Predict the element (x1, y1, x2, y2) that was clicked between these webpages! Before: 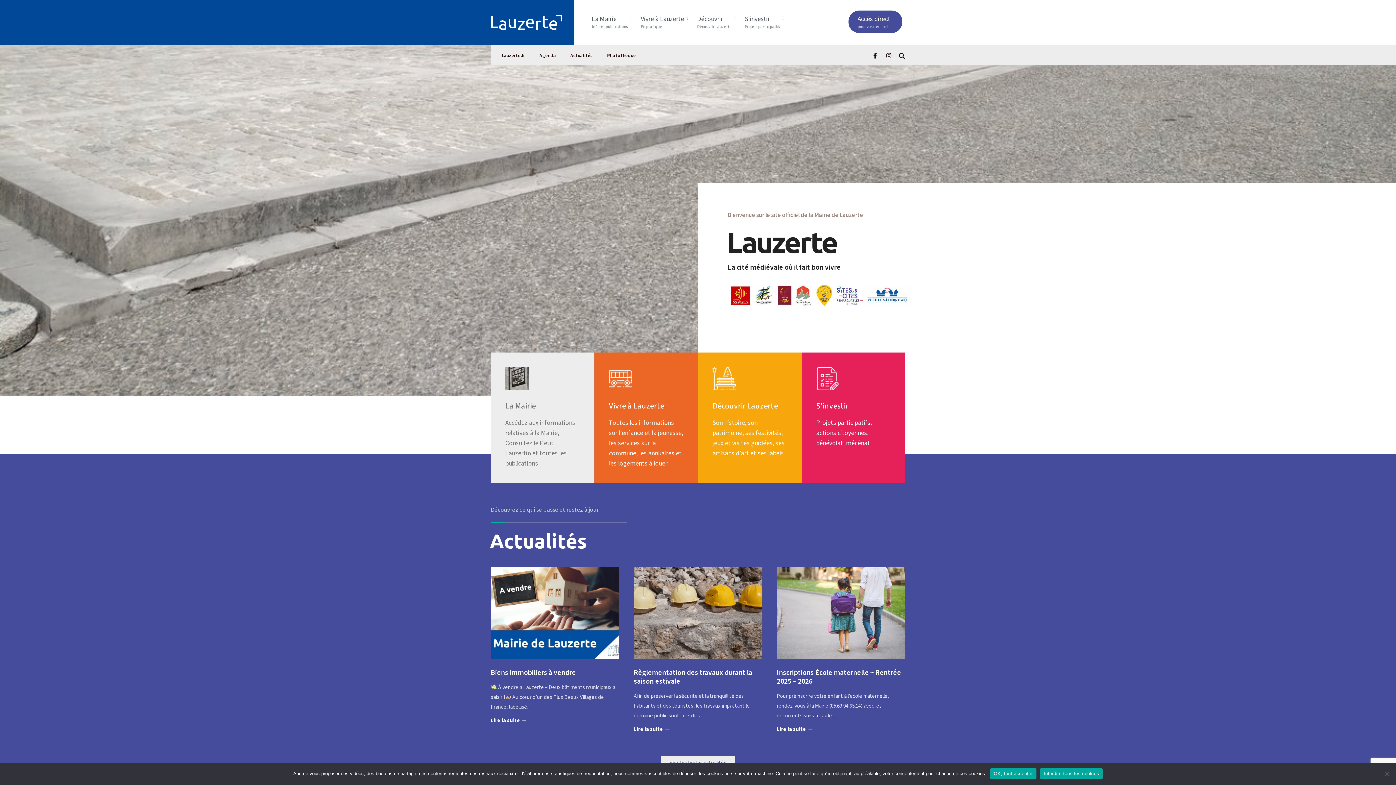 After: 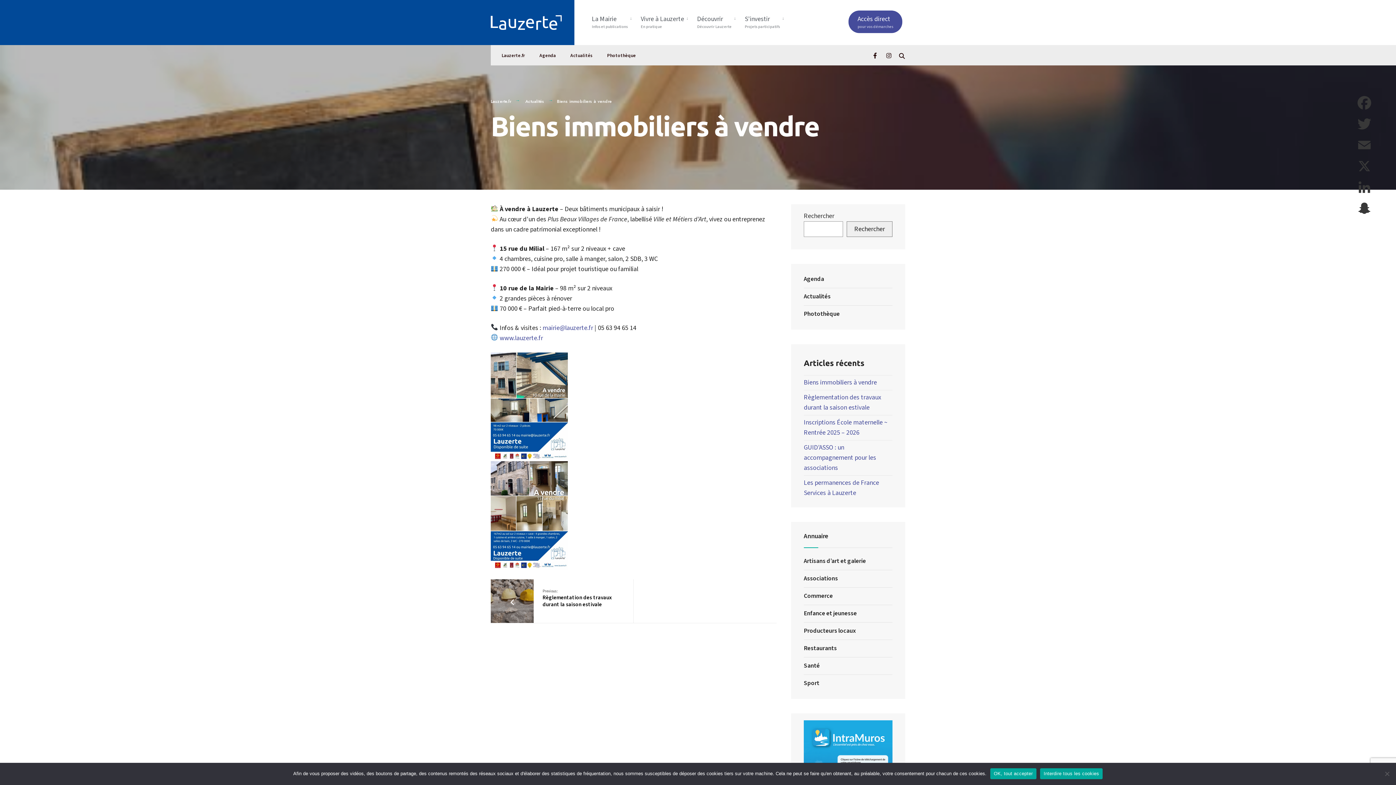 Action: label: Lire la suite →
Biens immobiliers à vendre bbox: (490, 715, 619, 725)